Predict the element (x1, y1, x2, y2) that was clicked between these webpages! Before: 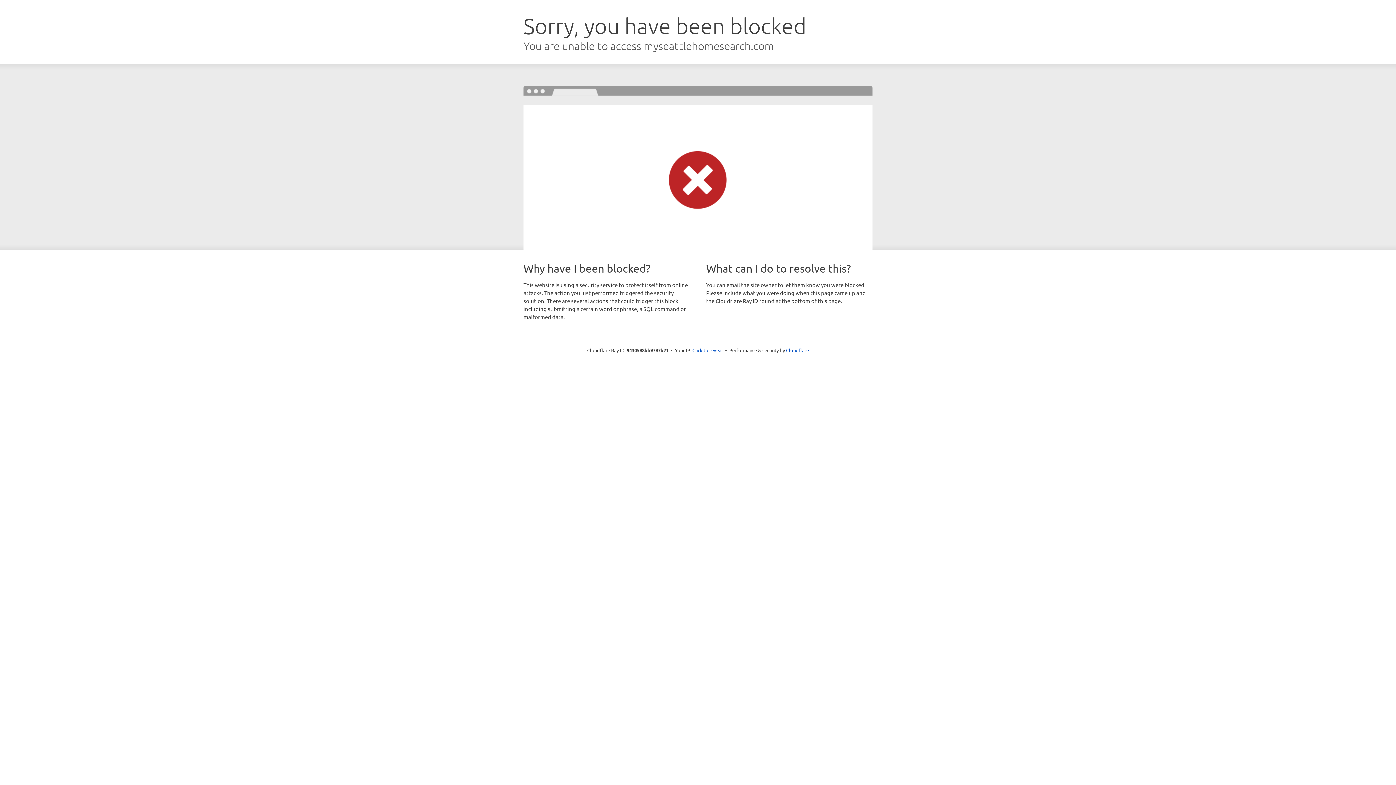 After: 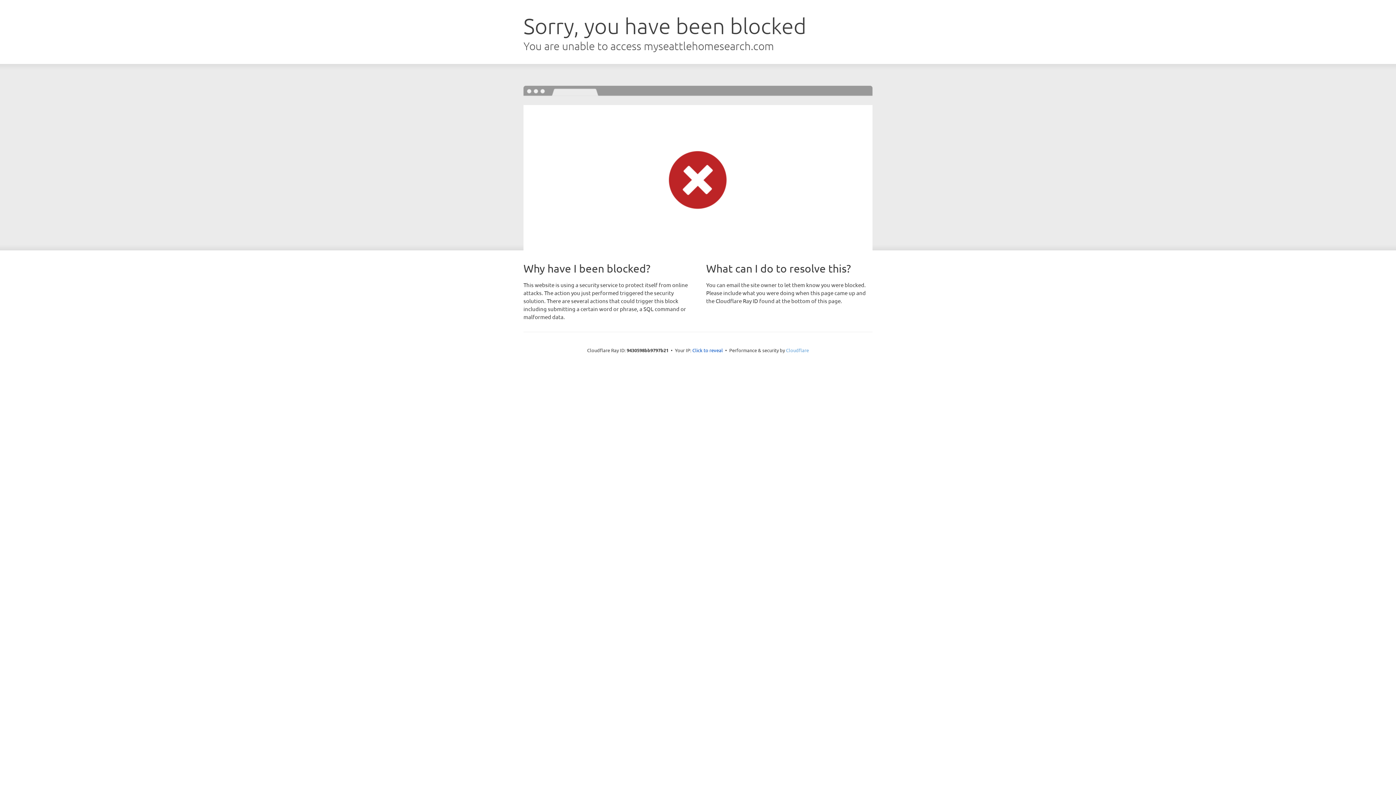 Action: bbox: (786, 347, 809, 353) label: Cloudflare